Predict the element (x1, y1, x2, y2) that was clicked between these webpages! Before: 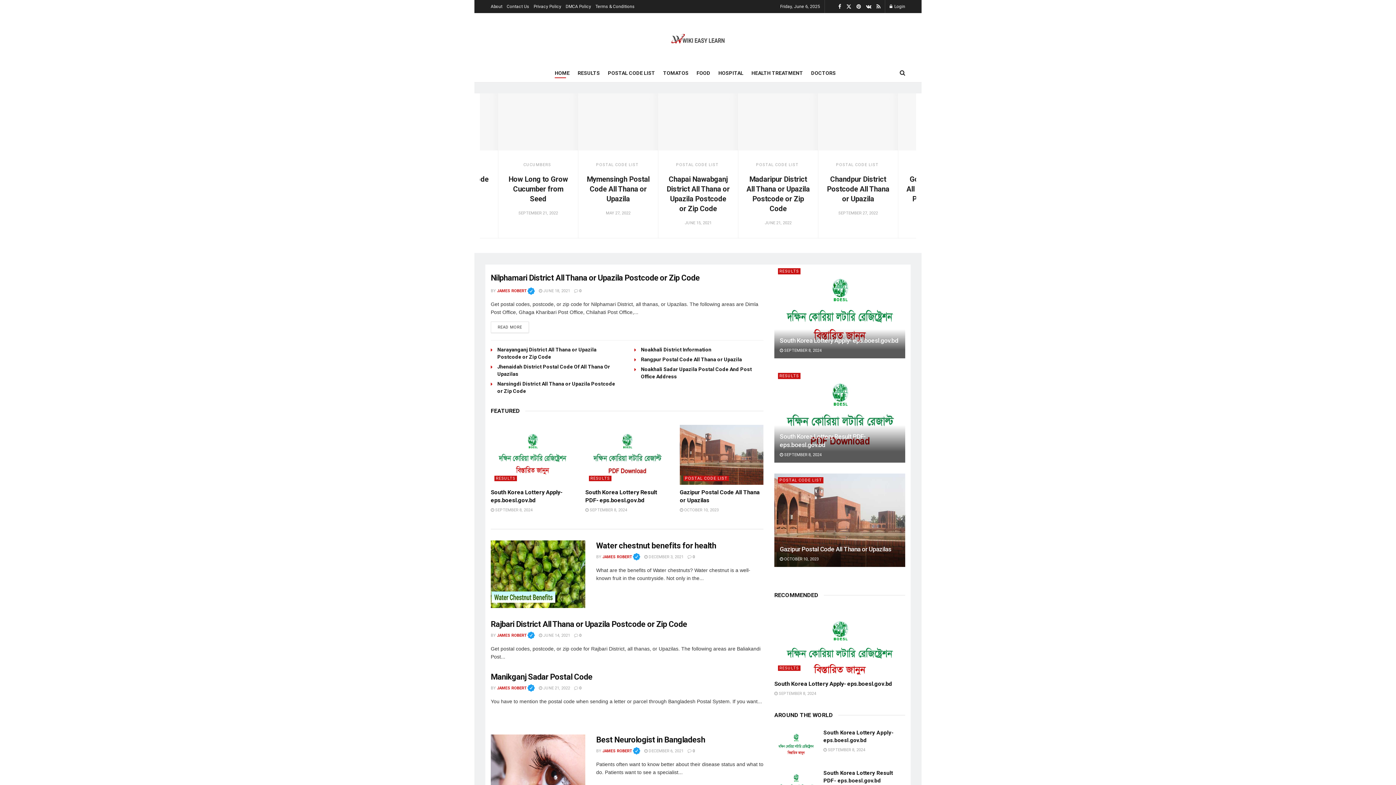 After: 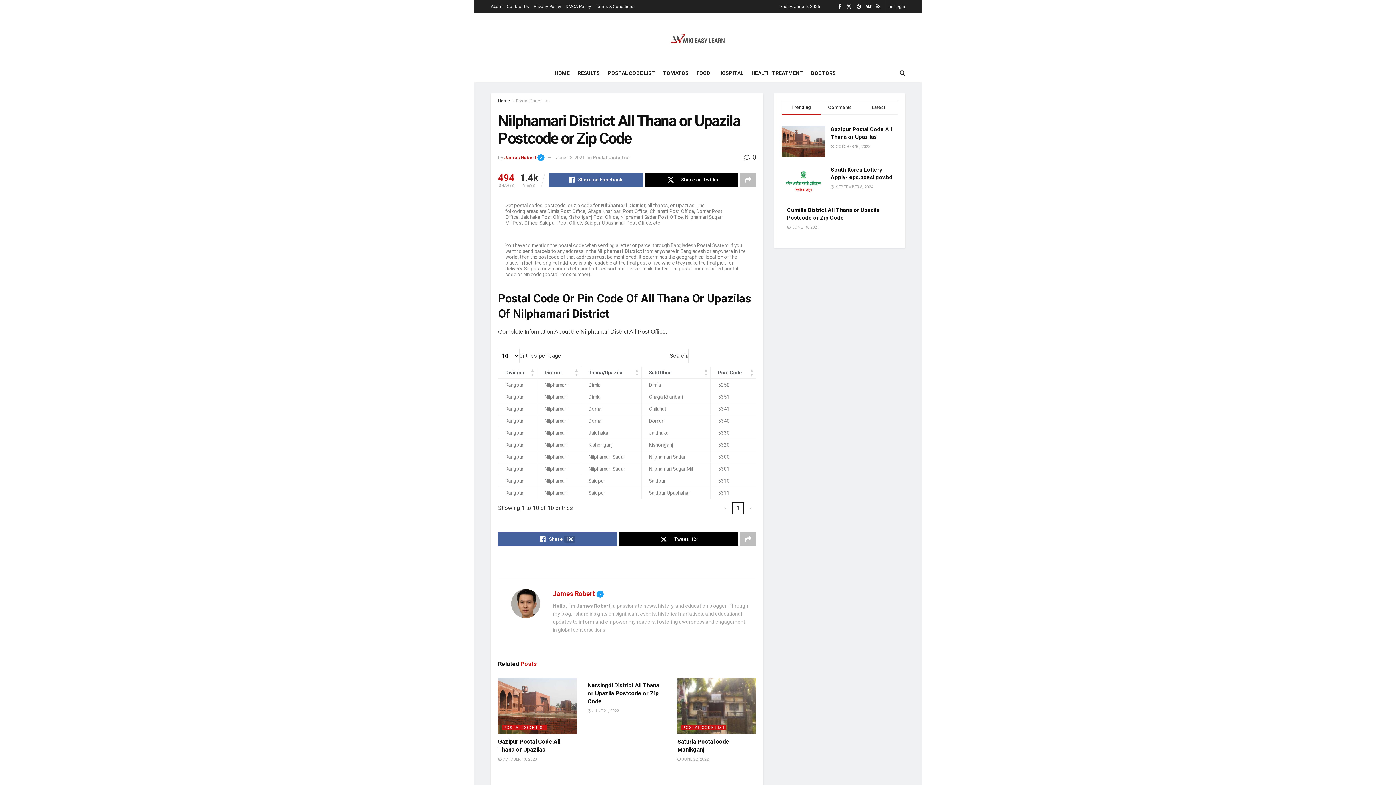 Action: label:  0 bbox: (574, 288, 581, 293)